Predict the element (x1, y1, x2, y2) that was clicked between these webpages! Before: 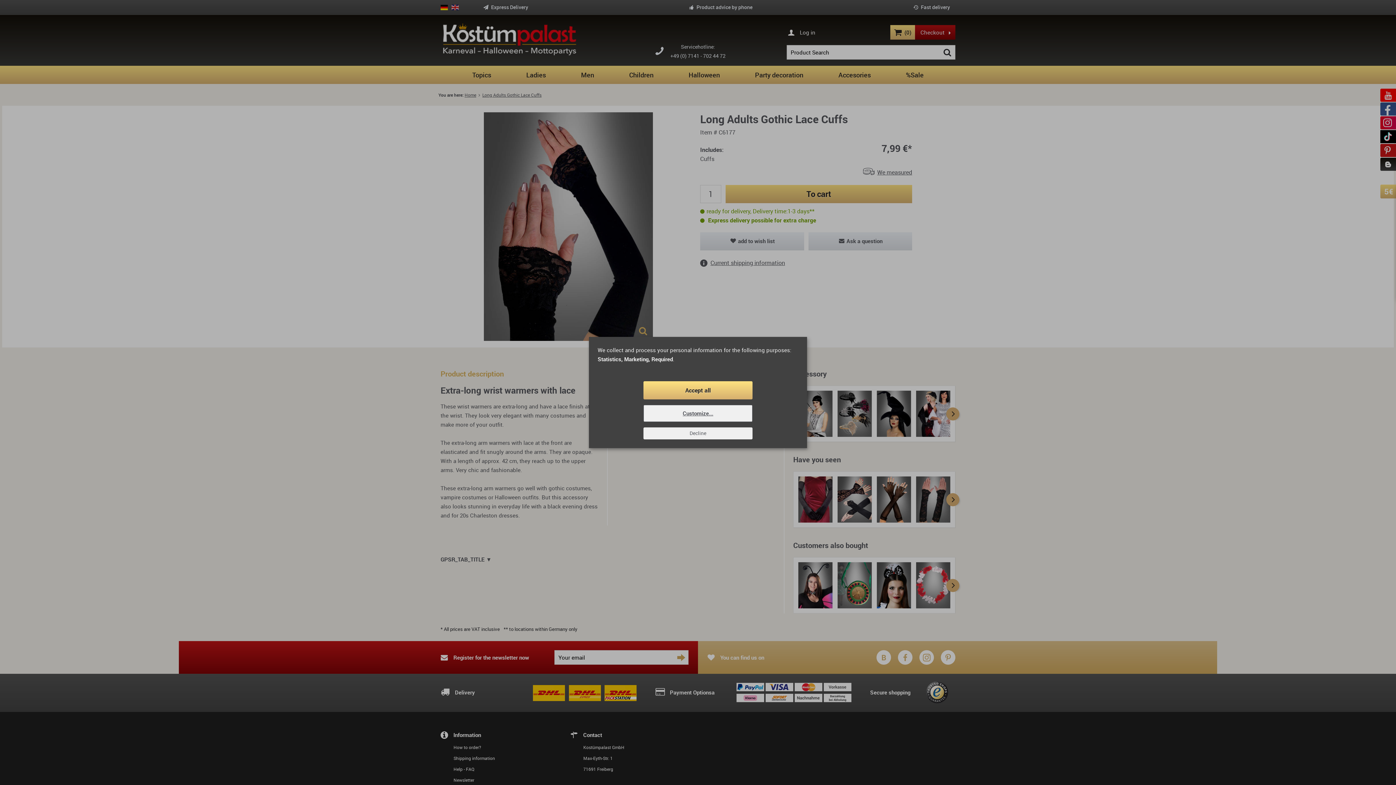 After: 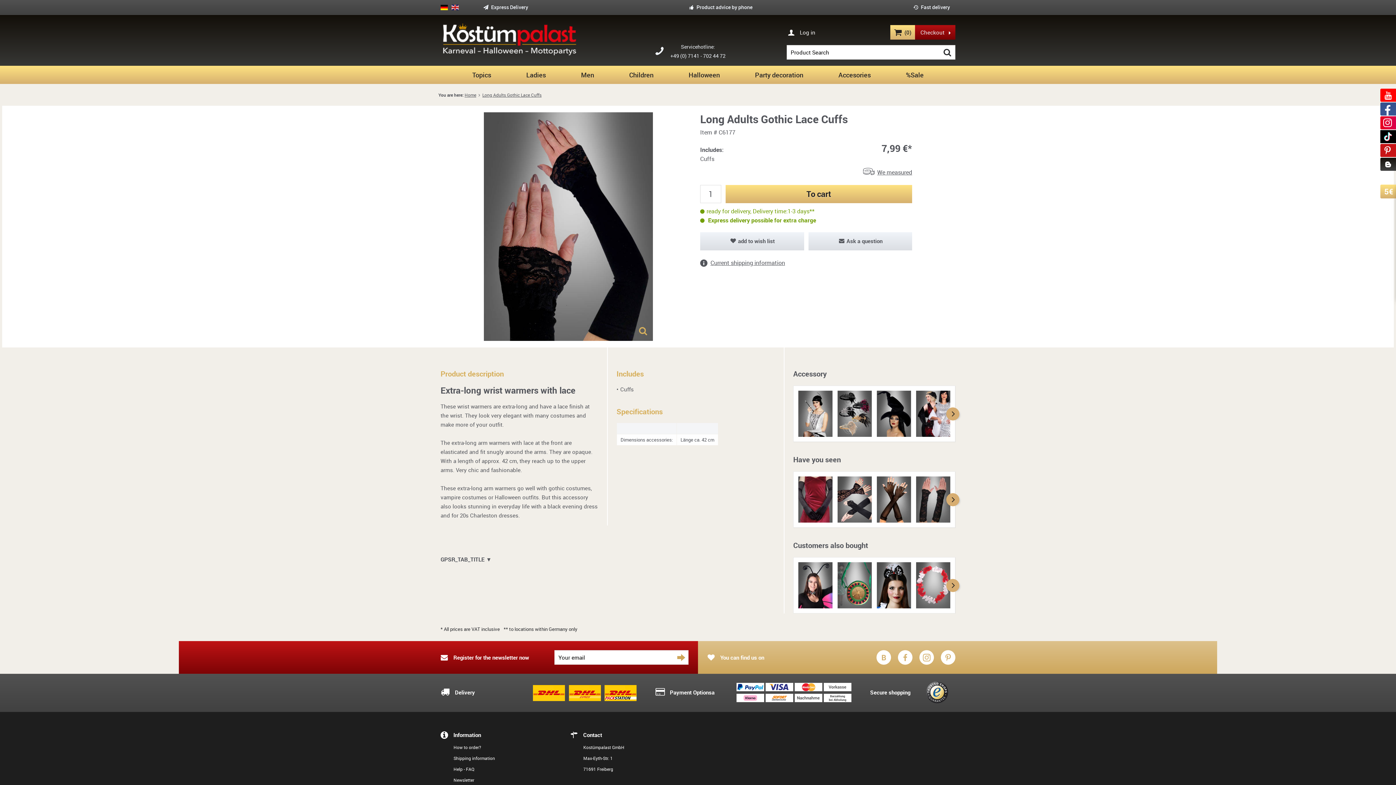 Action: label: Decline bbox: (643, 427, 752, 439)